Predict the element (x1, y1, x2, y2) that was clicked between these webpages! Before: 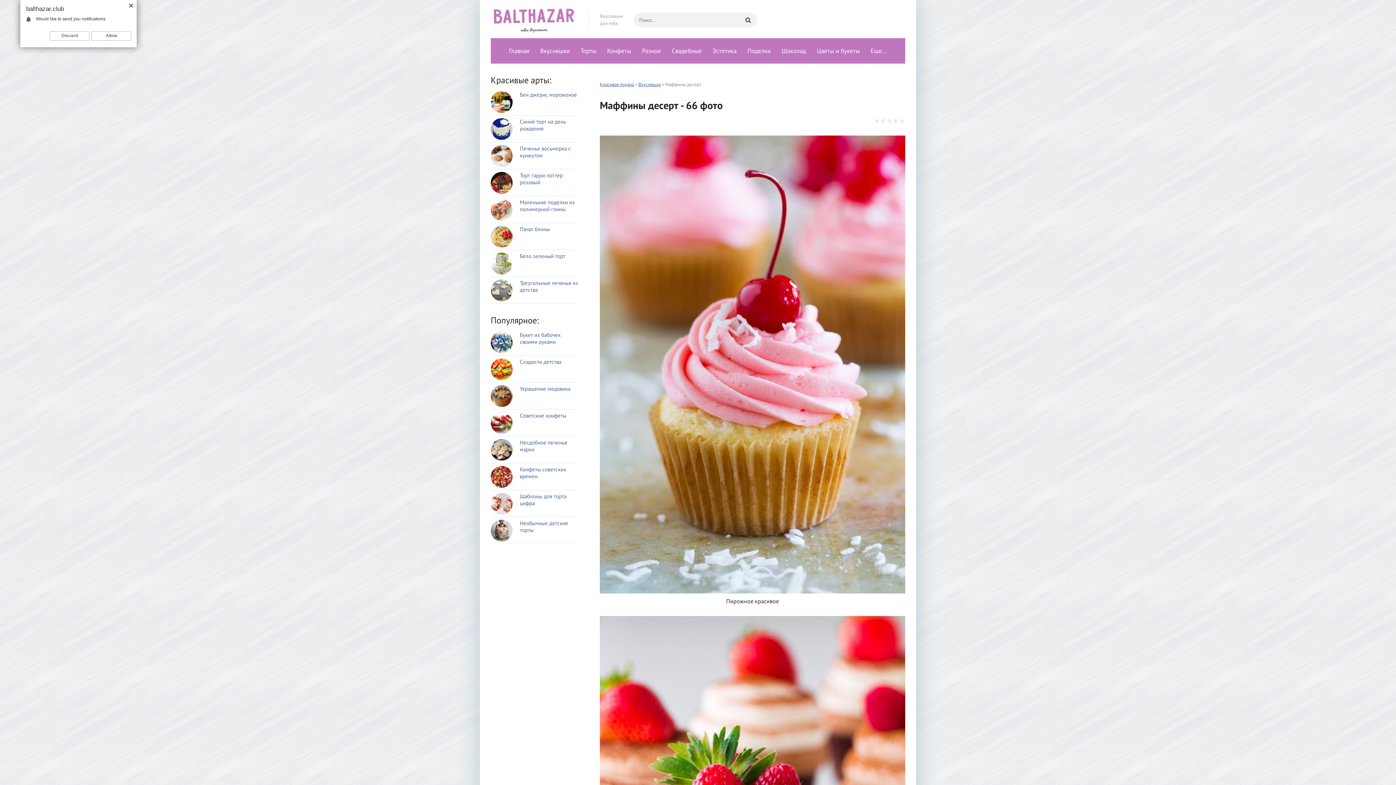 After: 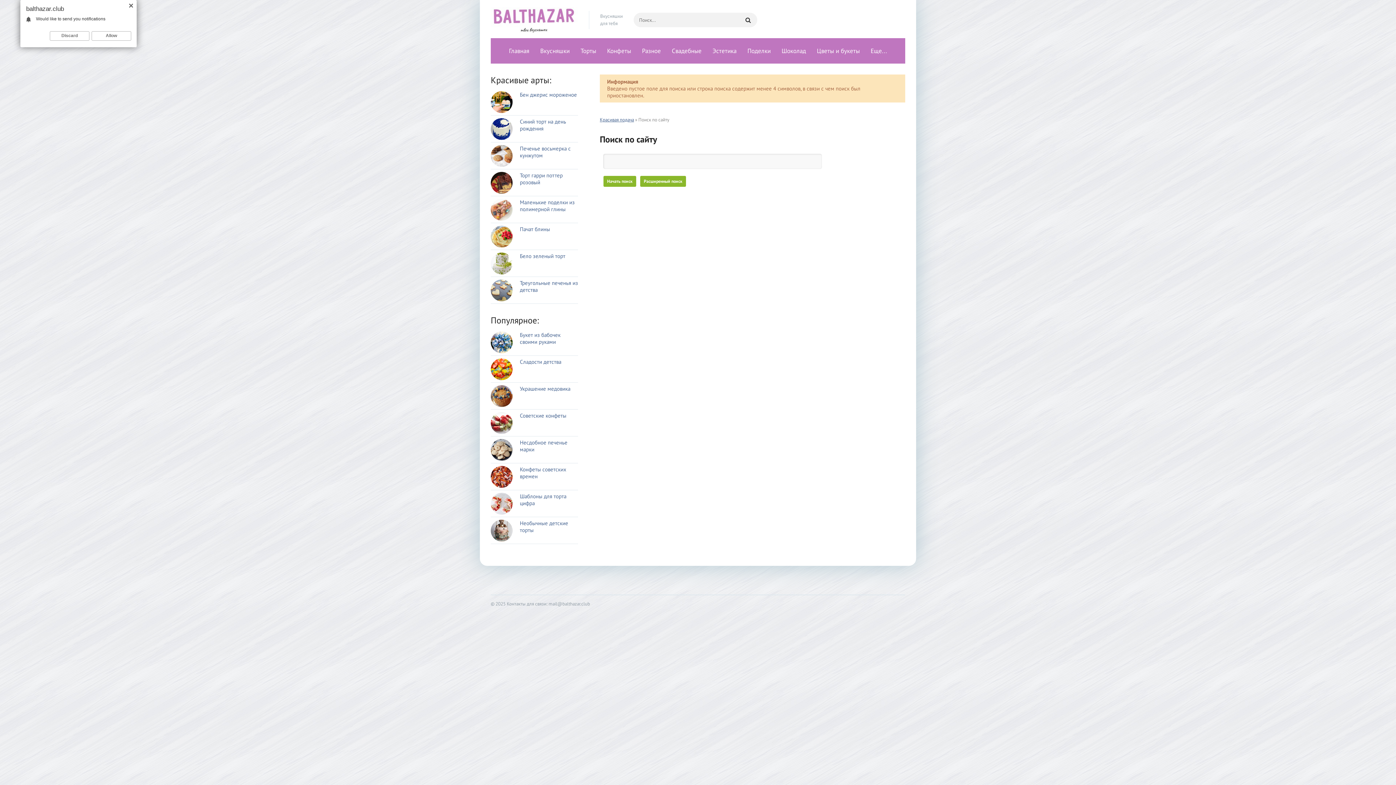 Action: bbox: (741, 12, 755, 27)